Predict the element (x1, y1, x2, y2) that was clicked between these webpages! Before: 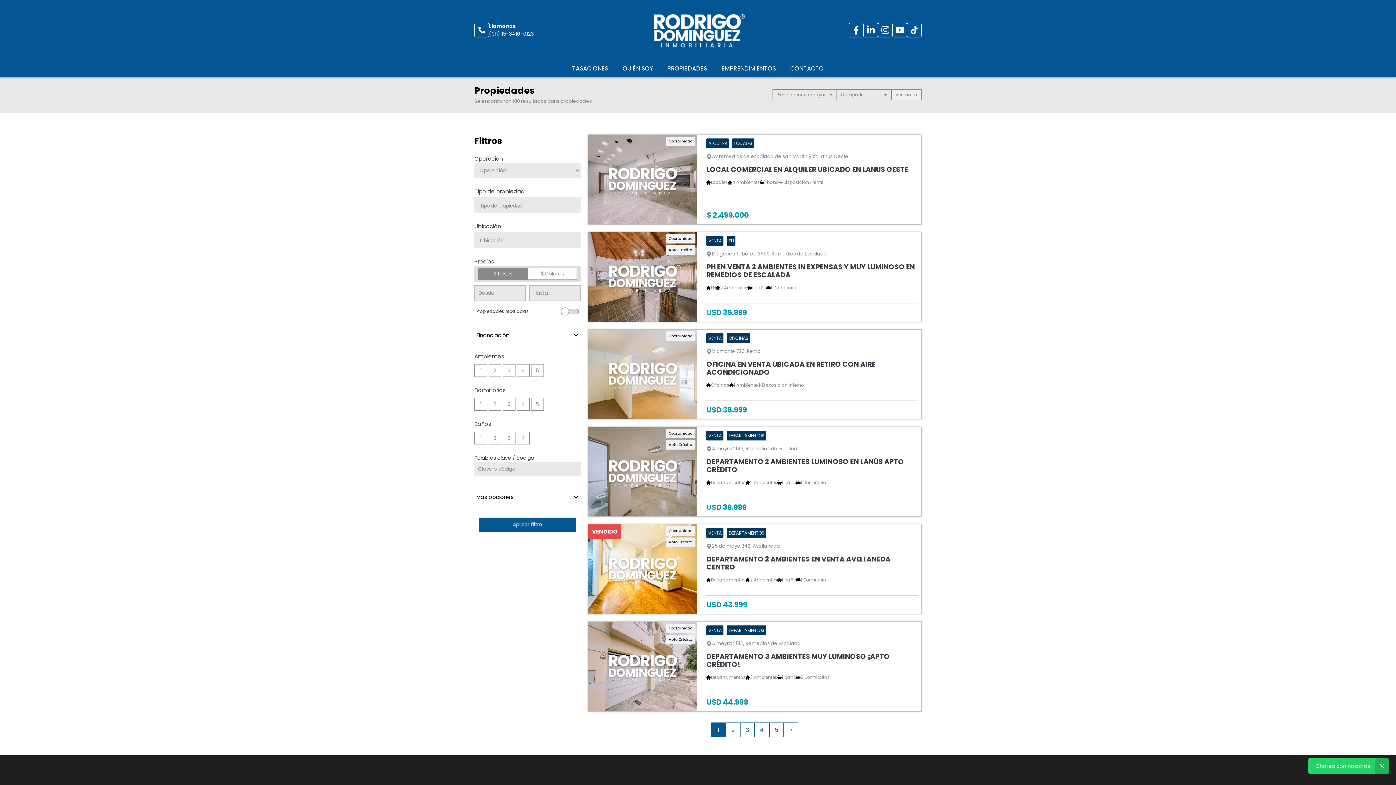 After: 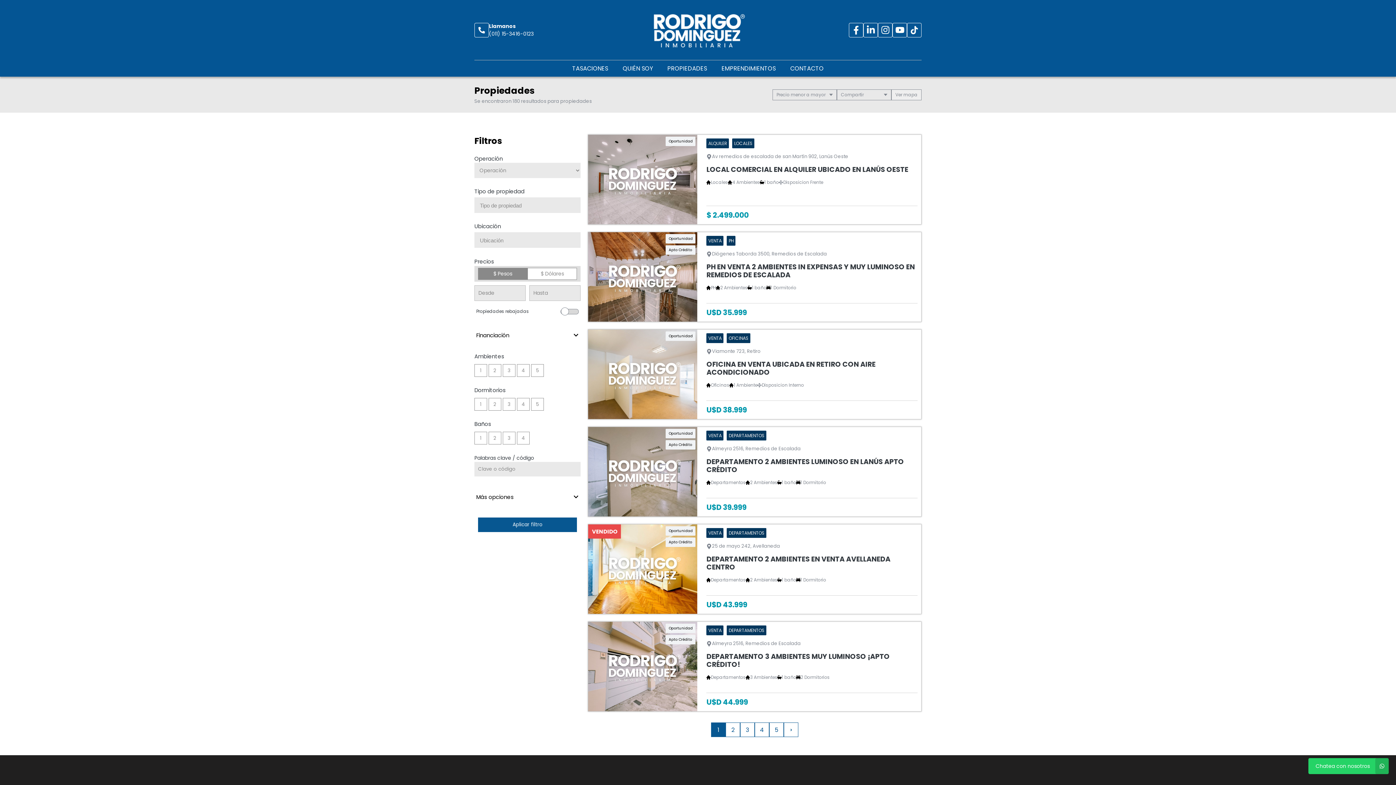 Action: label: PROPIEDADES bbox: (660, 60, 714, 76)